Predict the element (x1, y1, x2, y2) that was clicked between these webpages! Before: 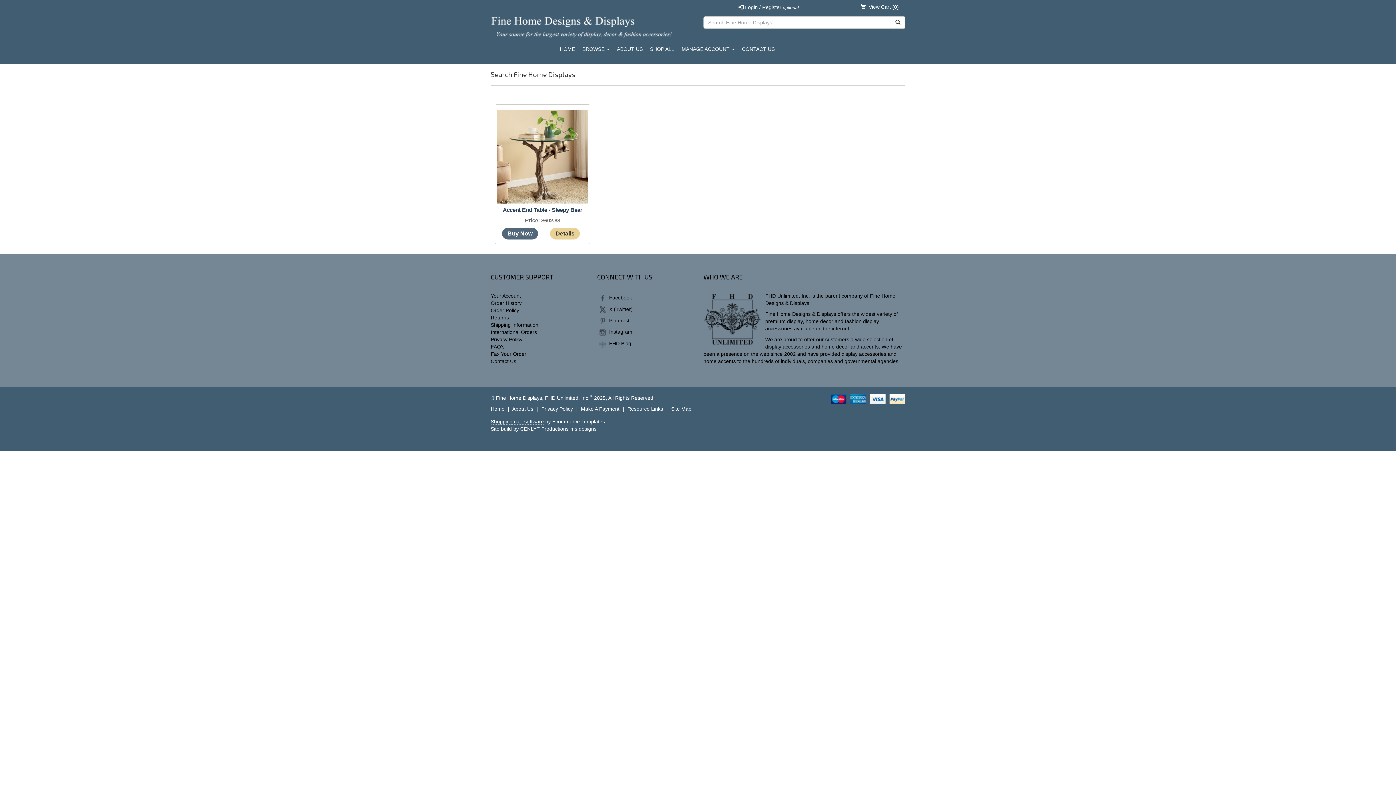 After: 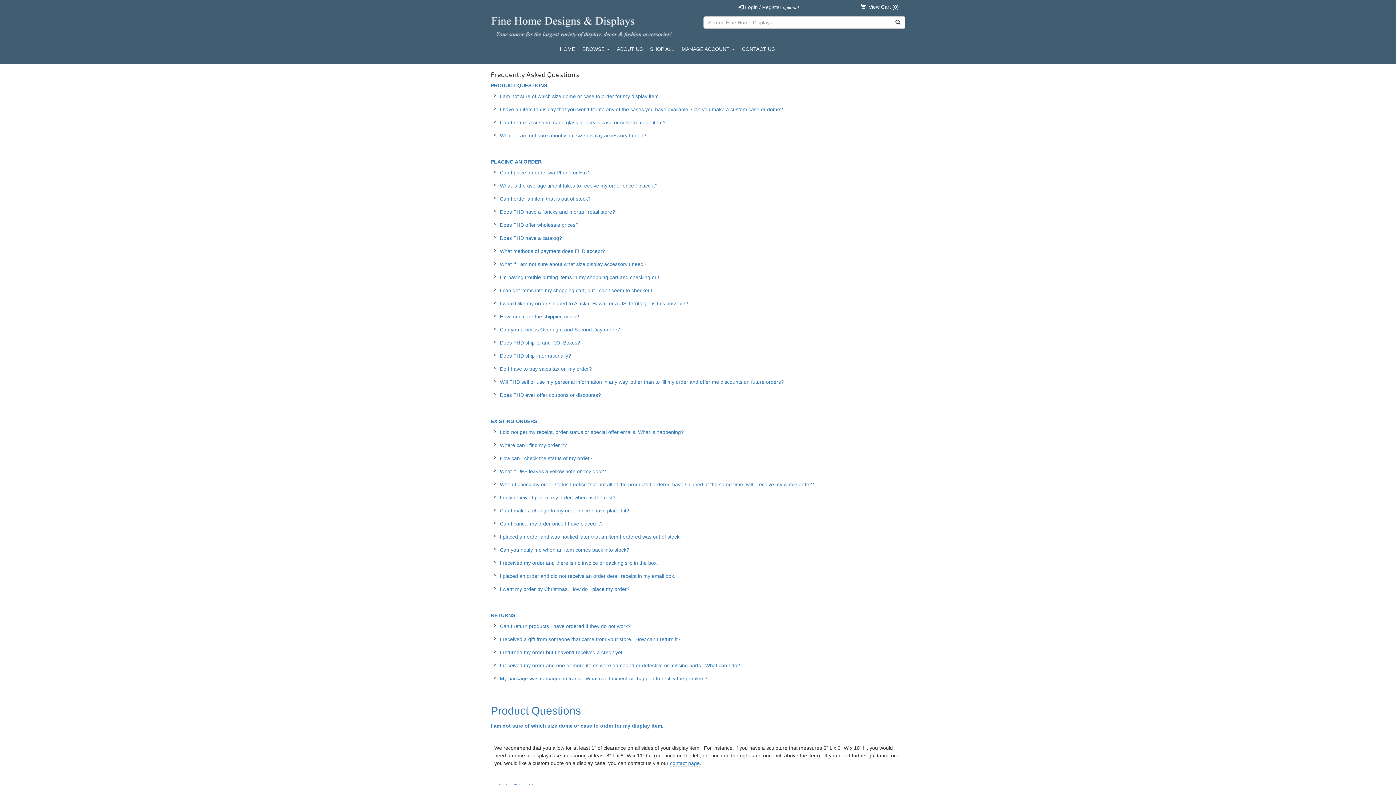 Action: label: FAQ's bbox: (490, 344, 504, 349)